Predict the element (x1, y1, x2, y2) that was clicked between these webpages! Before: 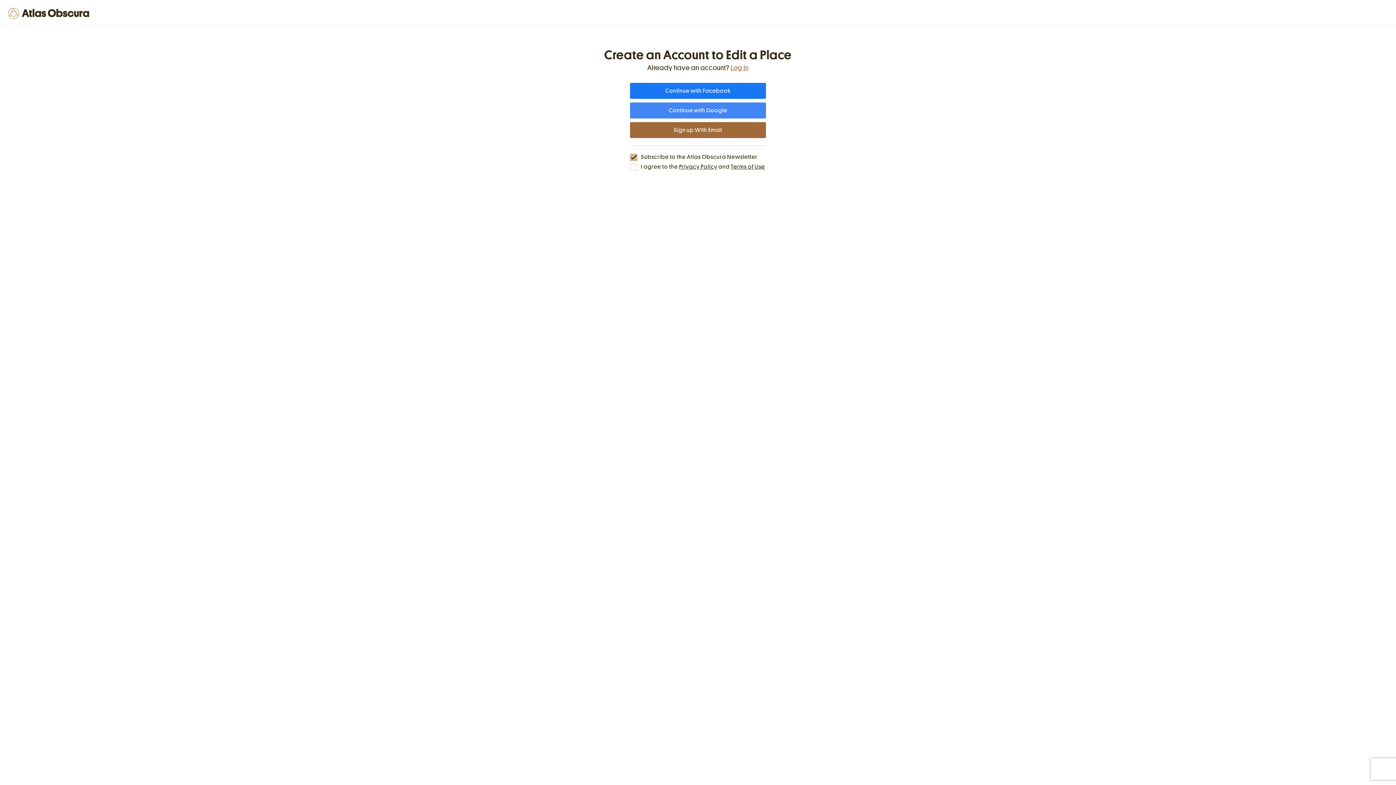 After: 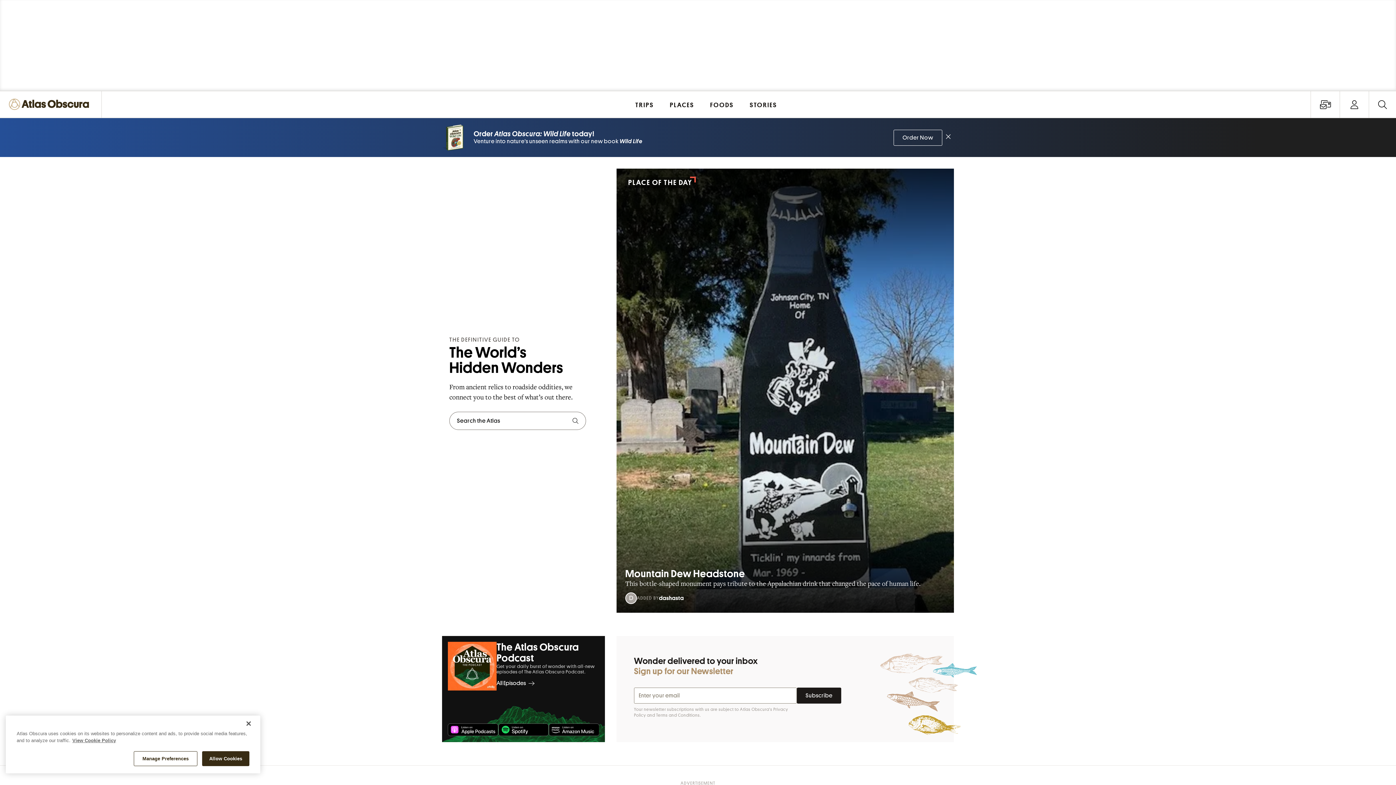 Action: bbox: (8, 0, 91, 26)